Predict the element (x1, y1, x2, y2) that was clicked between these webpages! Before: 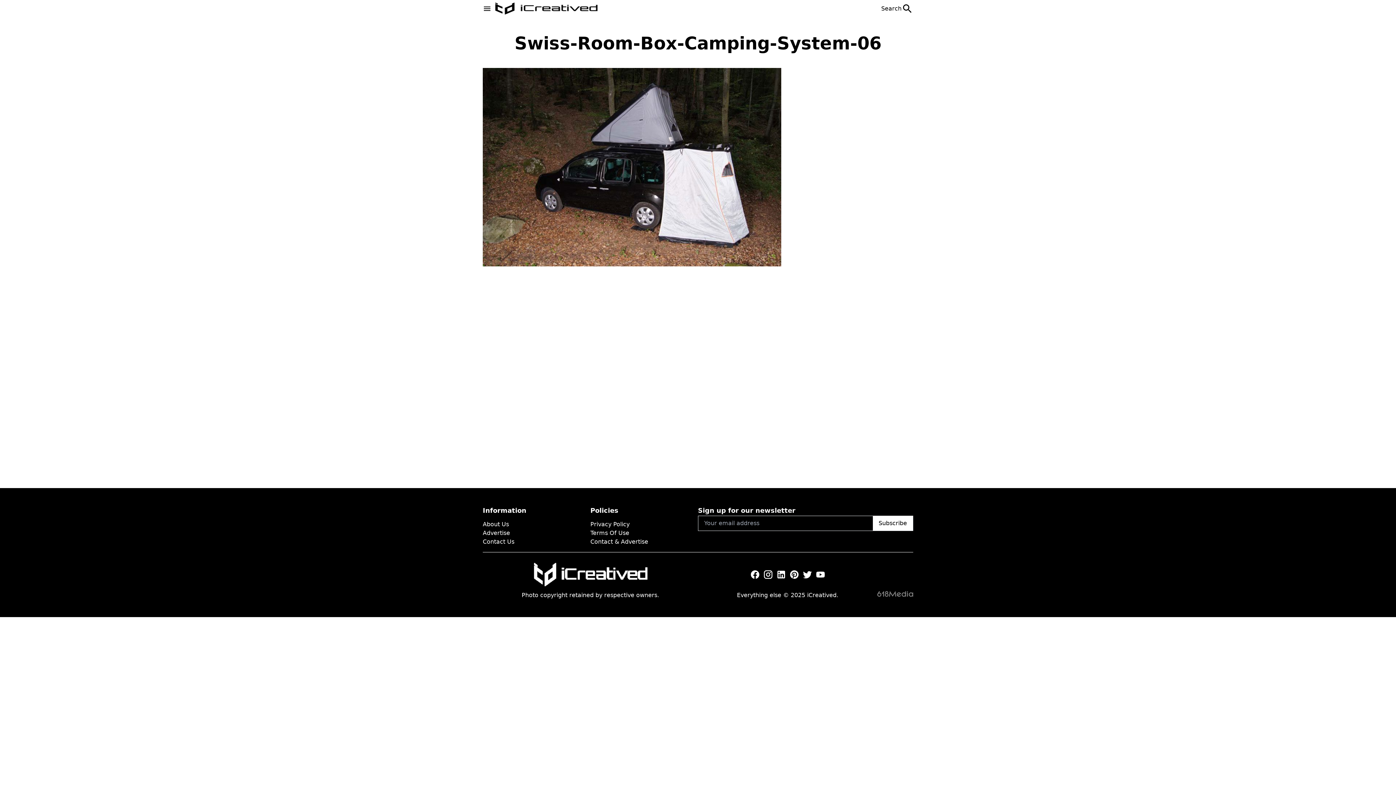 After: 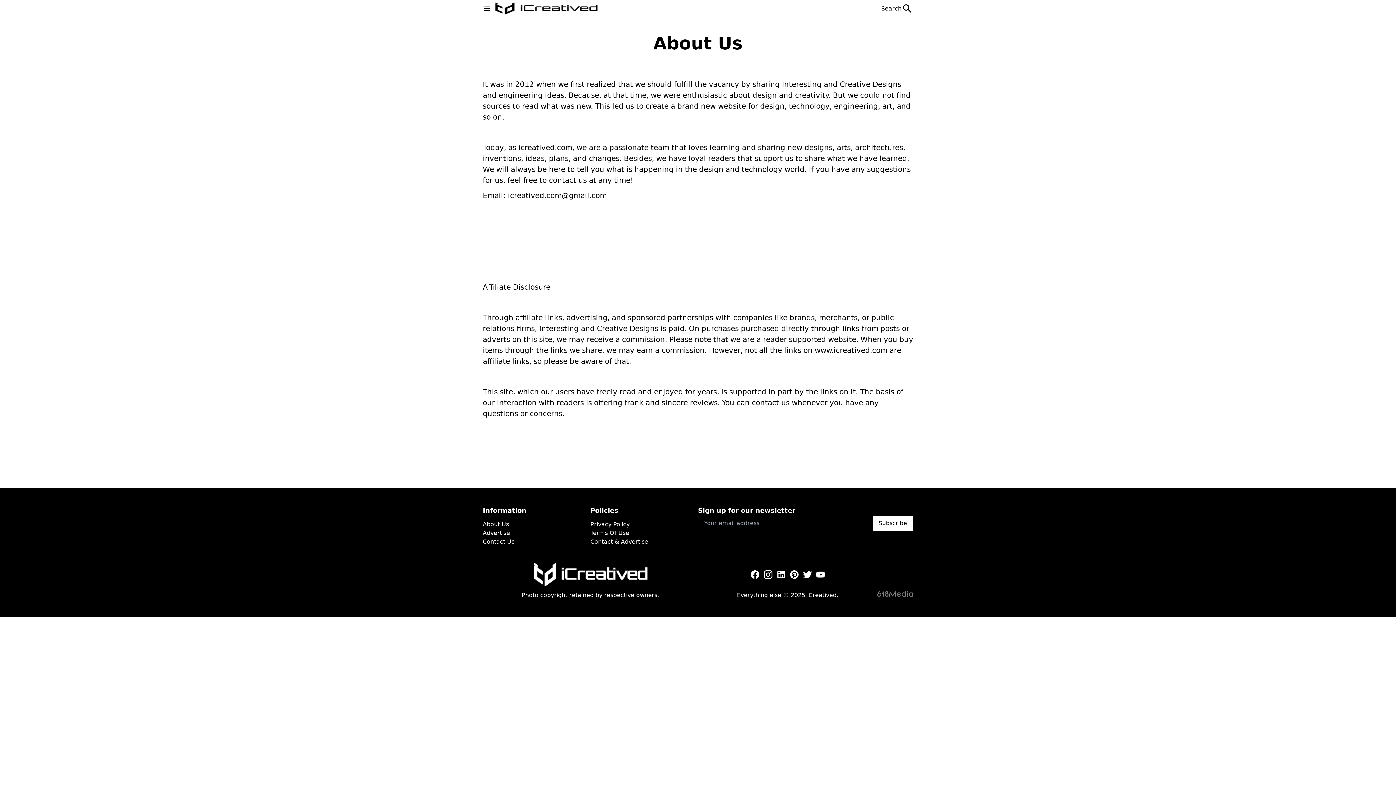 Action: bbox: (482, 521, 509, 528) label: About Us